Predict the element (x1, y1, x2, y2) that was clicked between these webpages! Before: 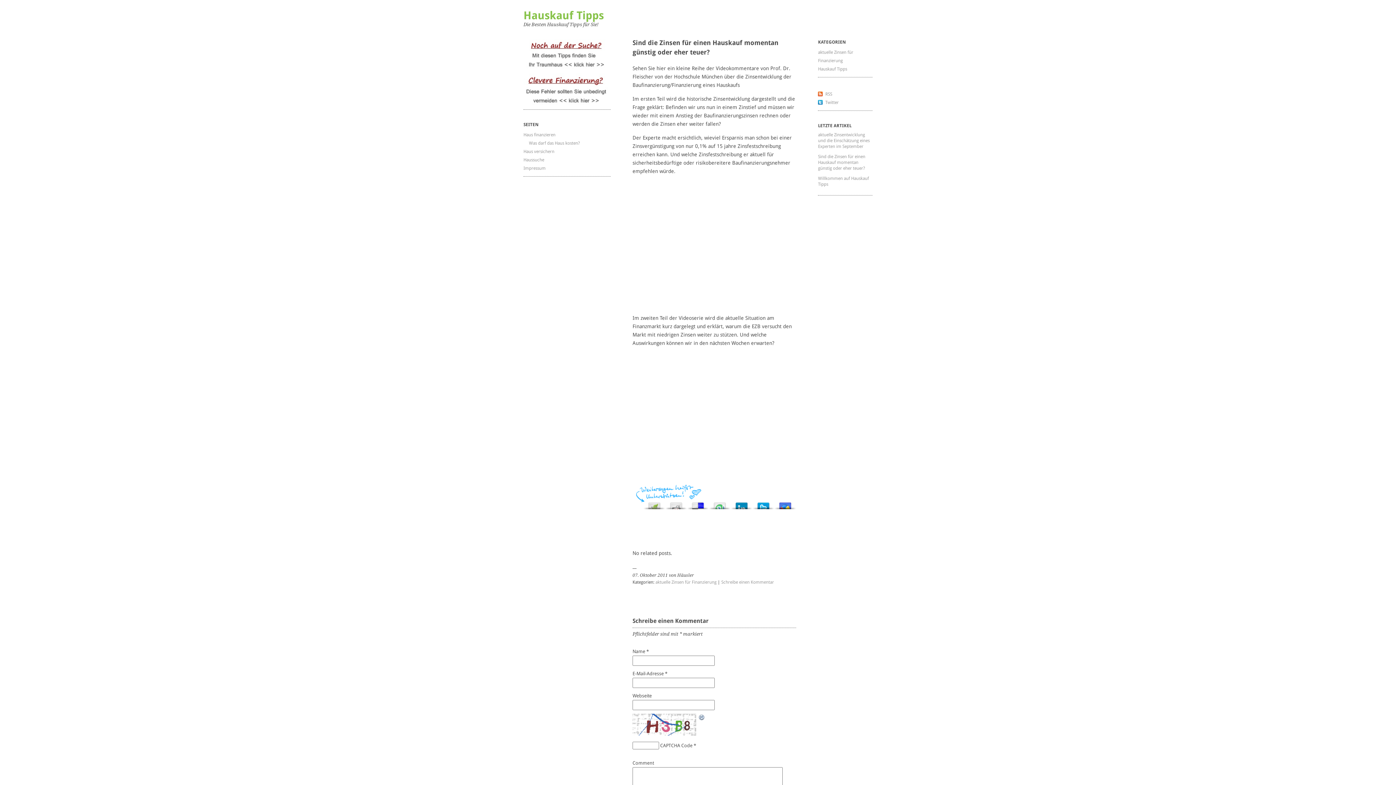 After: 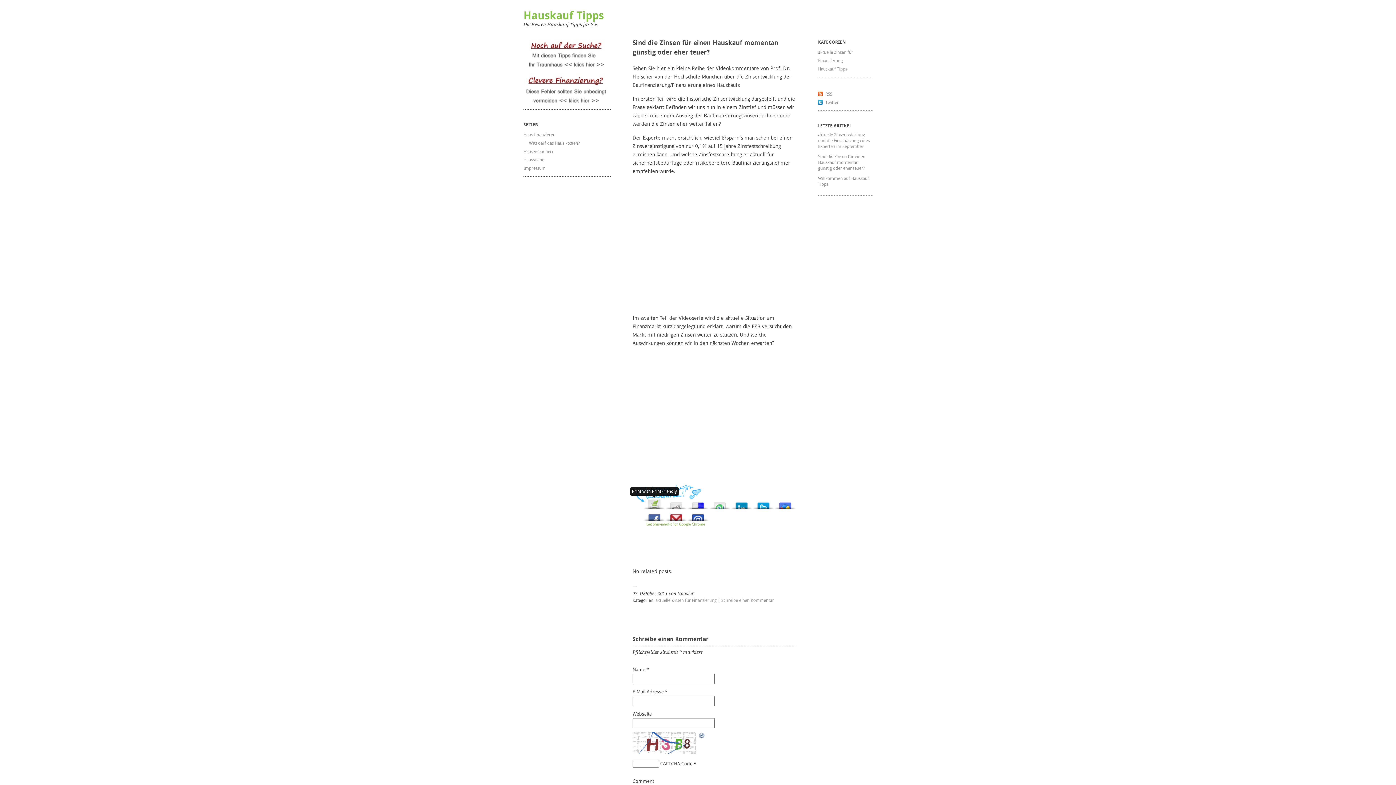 Action: bbox: (643, 498, 665, 509)